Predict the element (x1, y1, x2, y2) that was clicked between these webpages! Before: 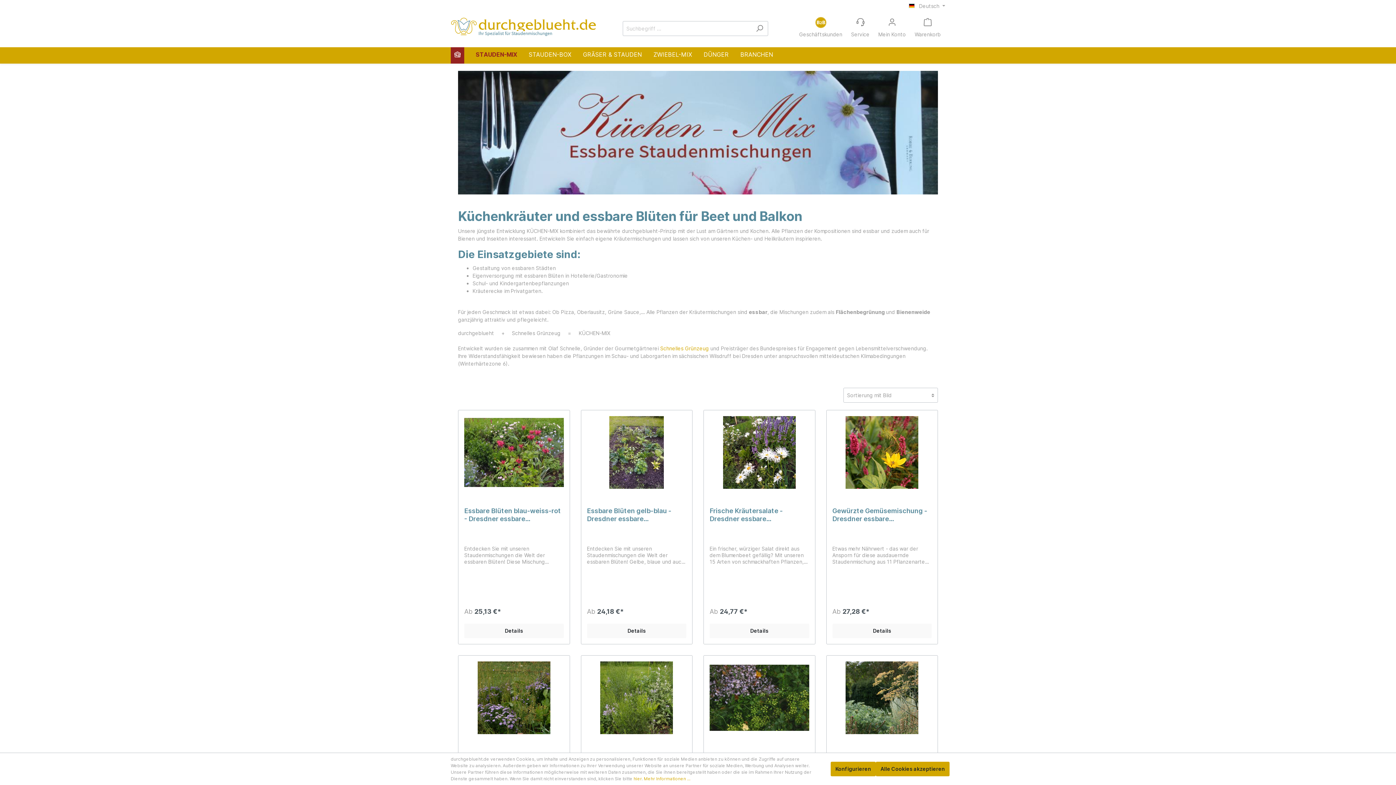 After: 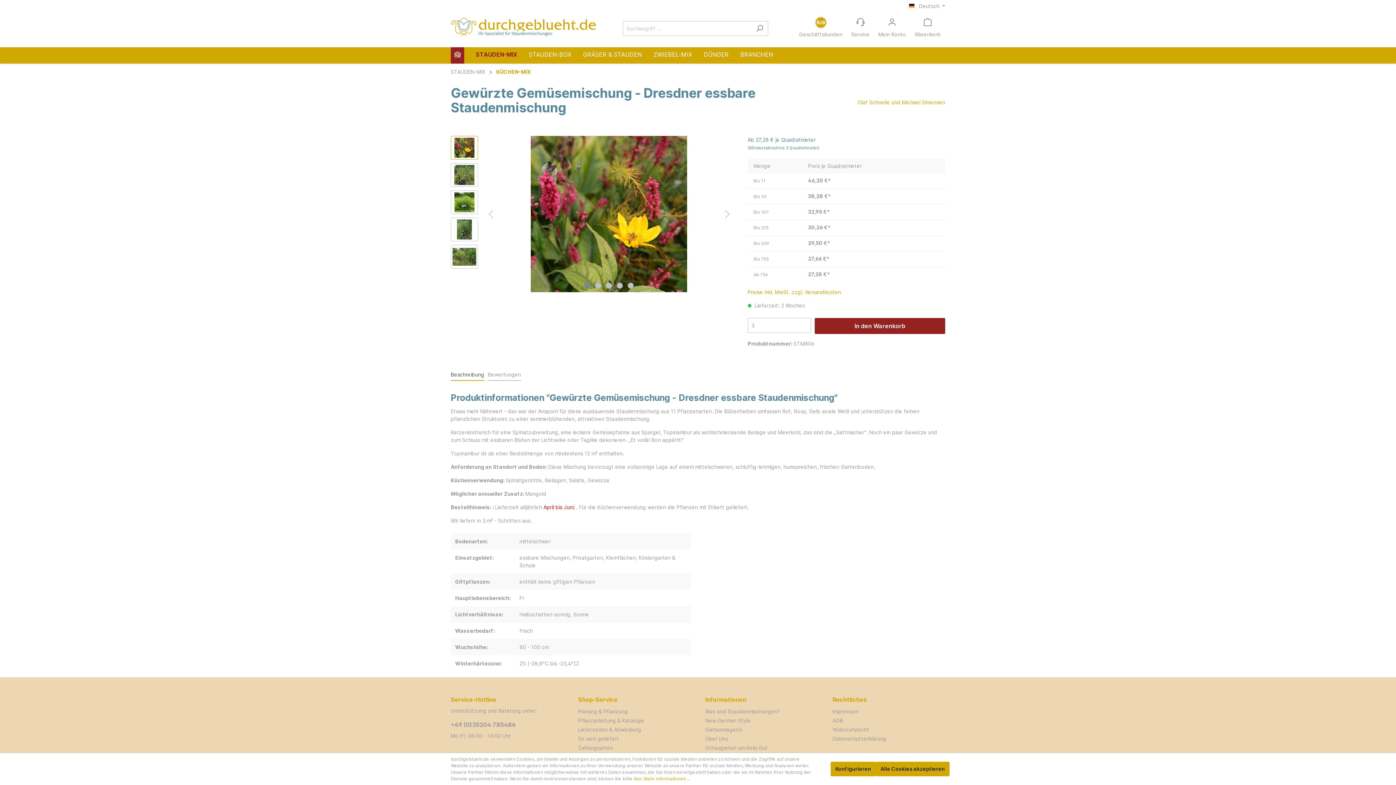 Action: bbox: (832, 416, 932, 489)